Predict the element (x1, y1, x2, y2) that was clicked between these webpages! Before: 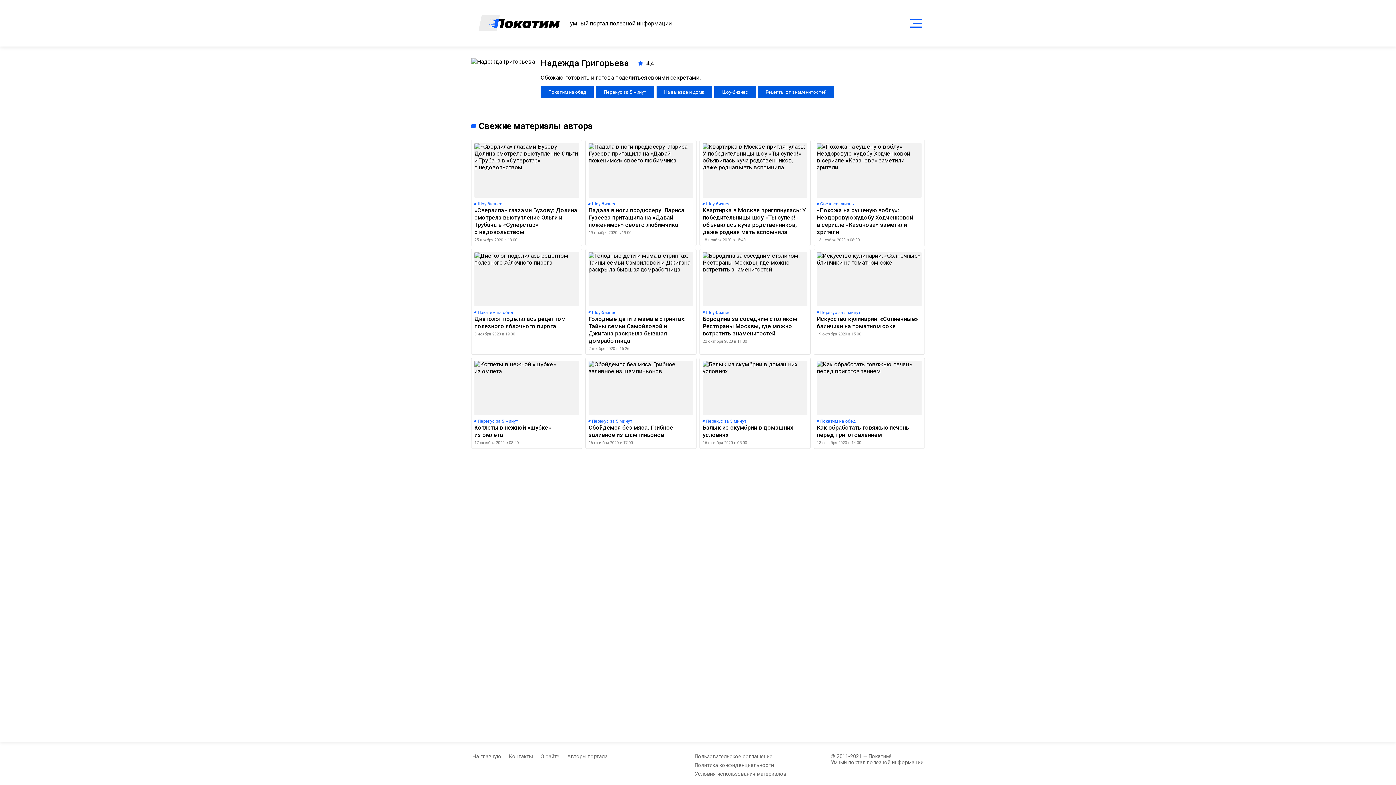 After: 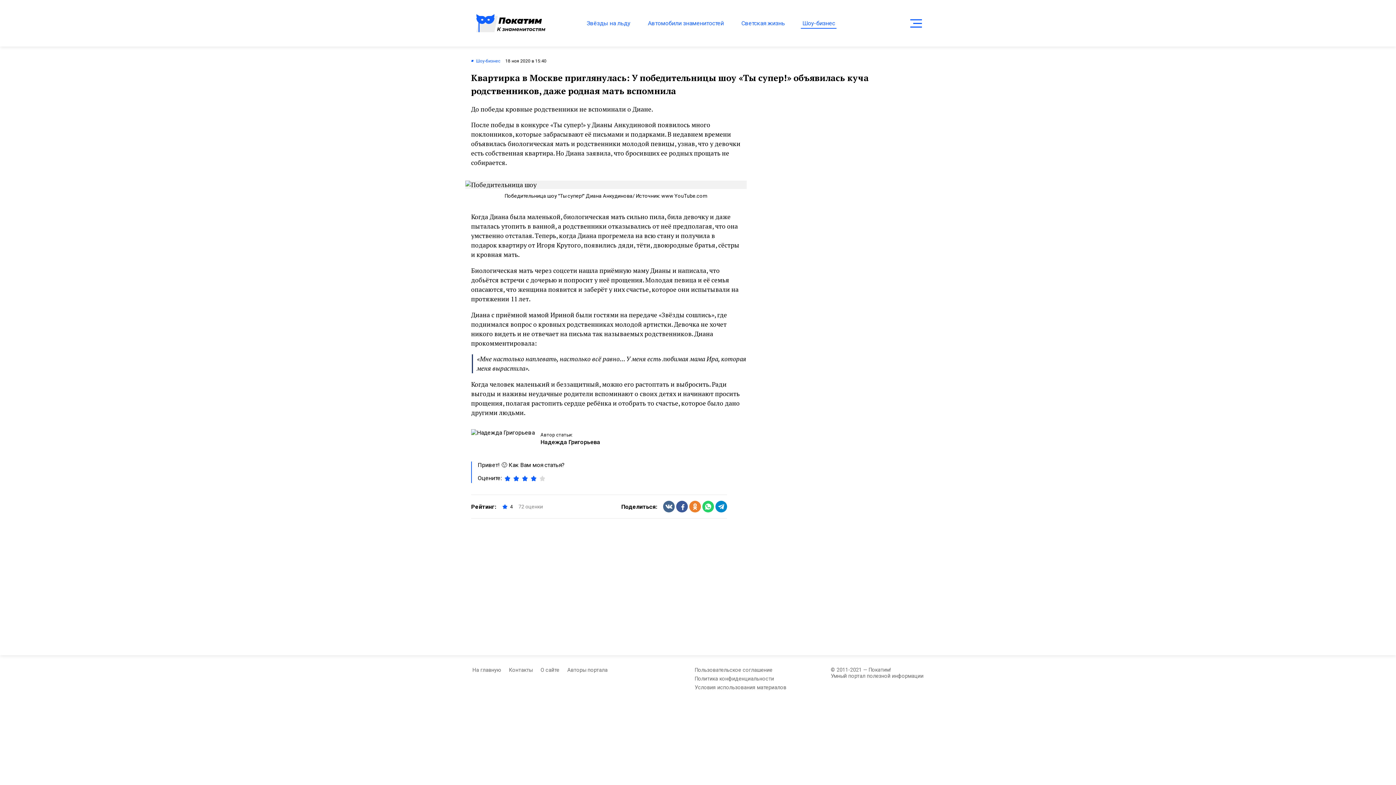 Action: bbox: (699, 140, 810, 246) label: Шоу-бизнес
Квартирка в Москве приглянулась: У победительницы шоу «Ты супер!» объявилась куча родственников, даже родная мать вспомнила
18 ноября 2020 в 15:40